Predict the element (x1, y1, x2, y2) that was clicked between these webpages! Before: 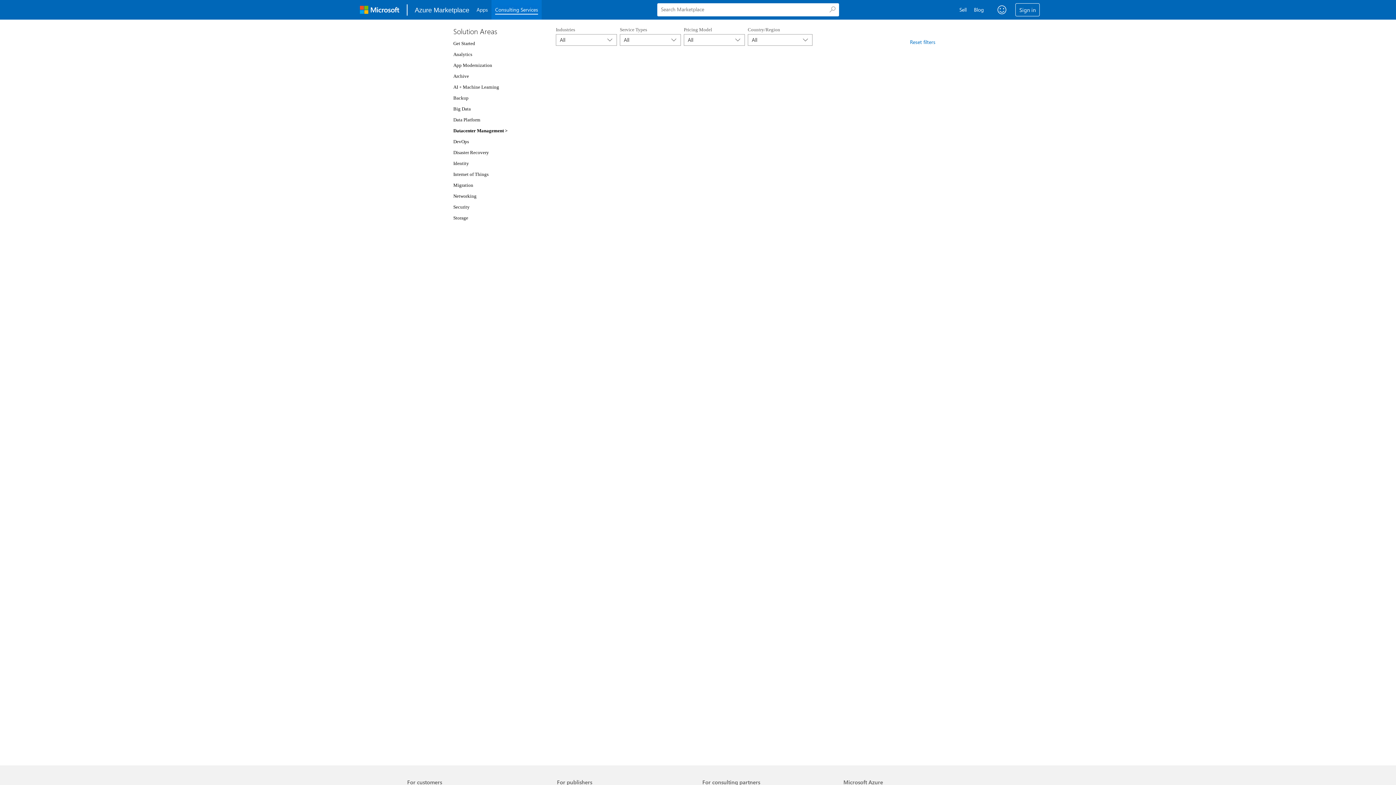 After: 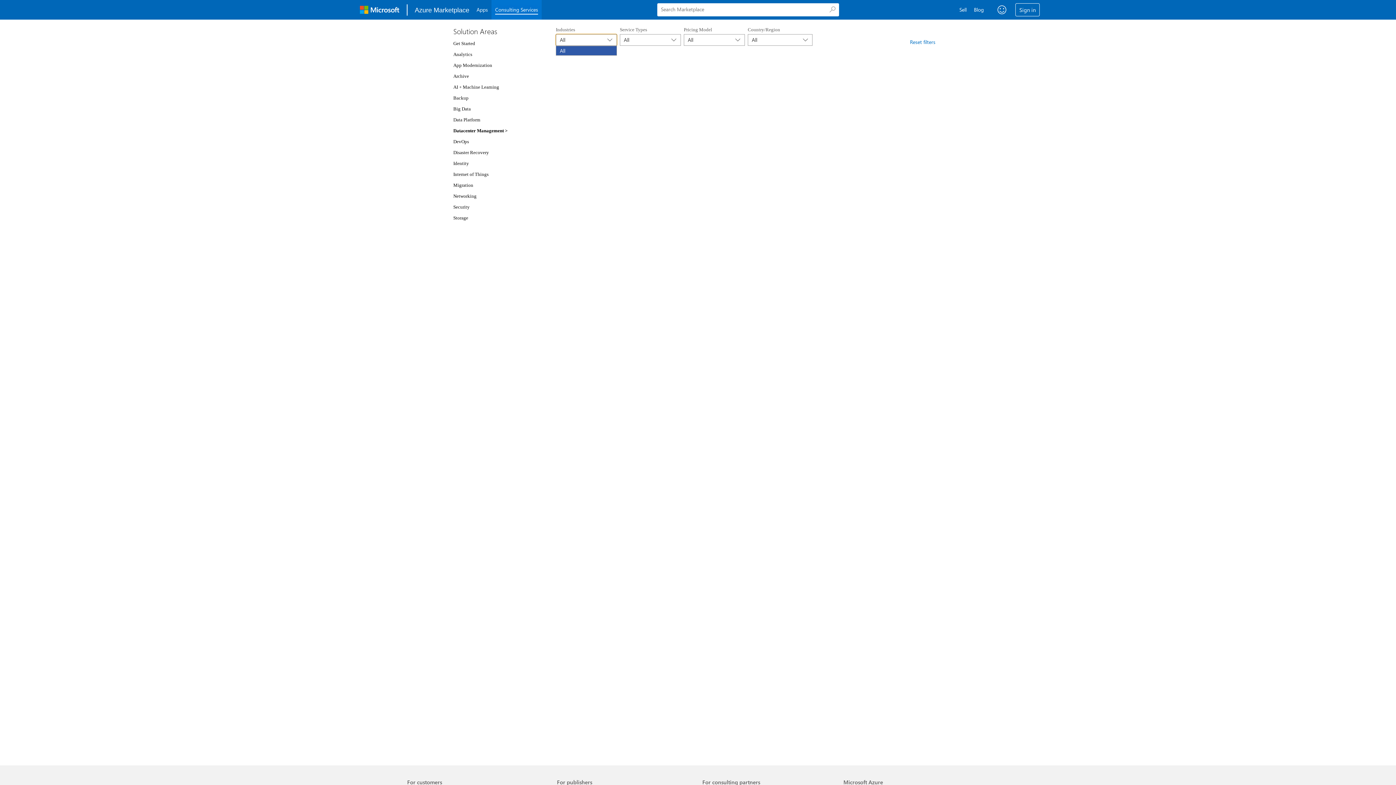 Action: label: Industries All selected bbox: (556, 34, 617, 45)